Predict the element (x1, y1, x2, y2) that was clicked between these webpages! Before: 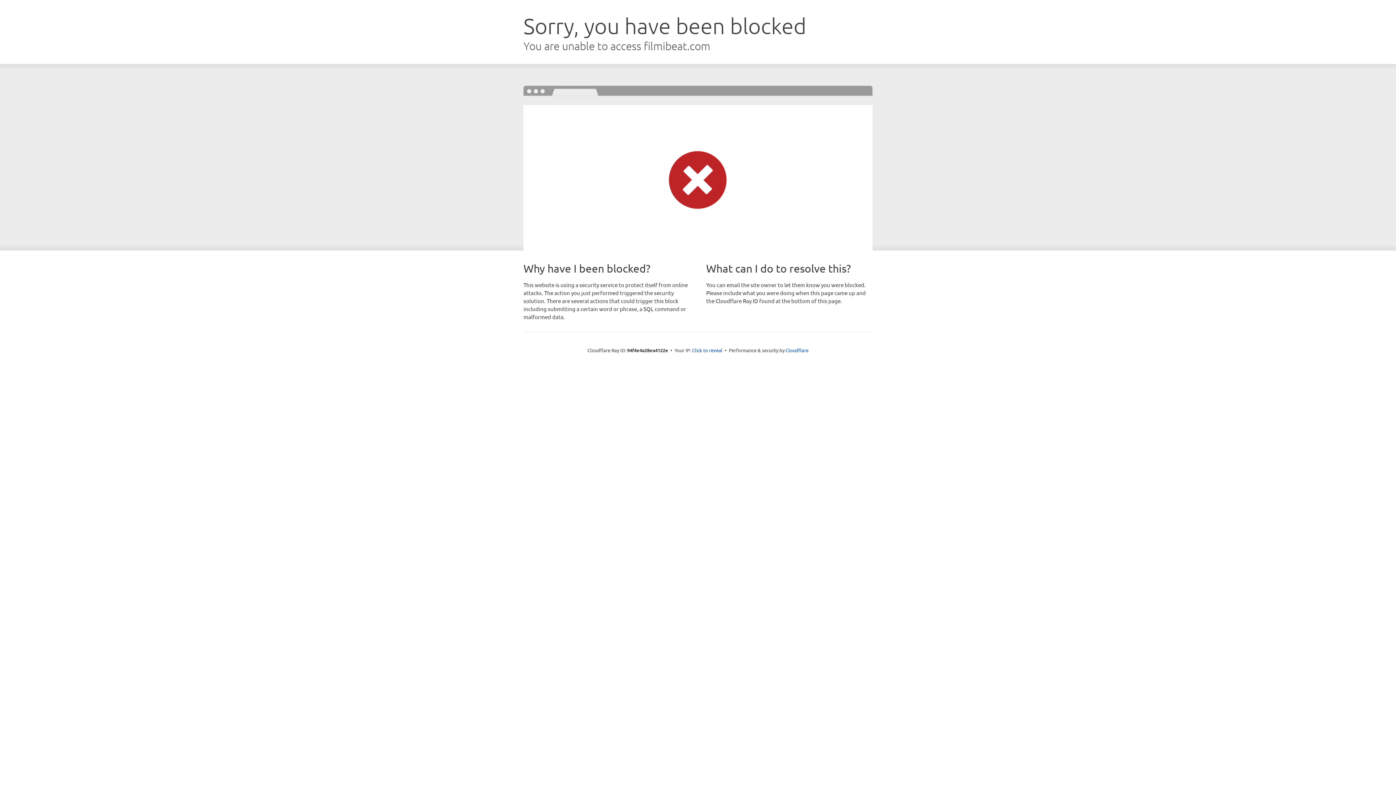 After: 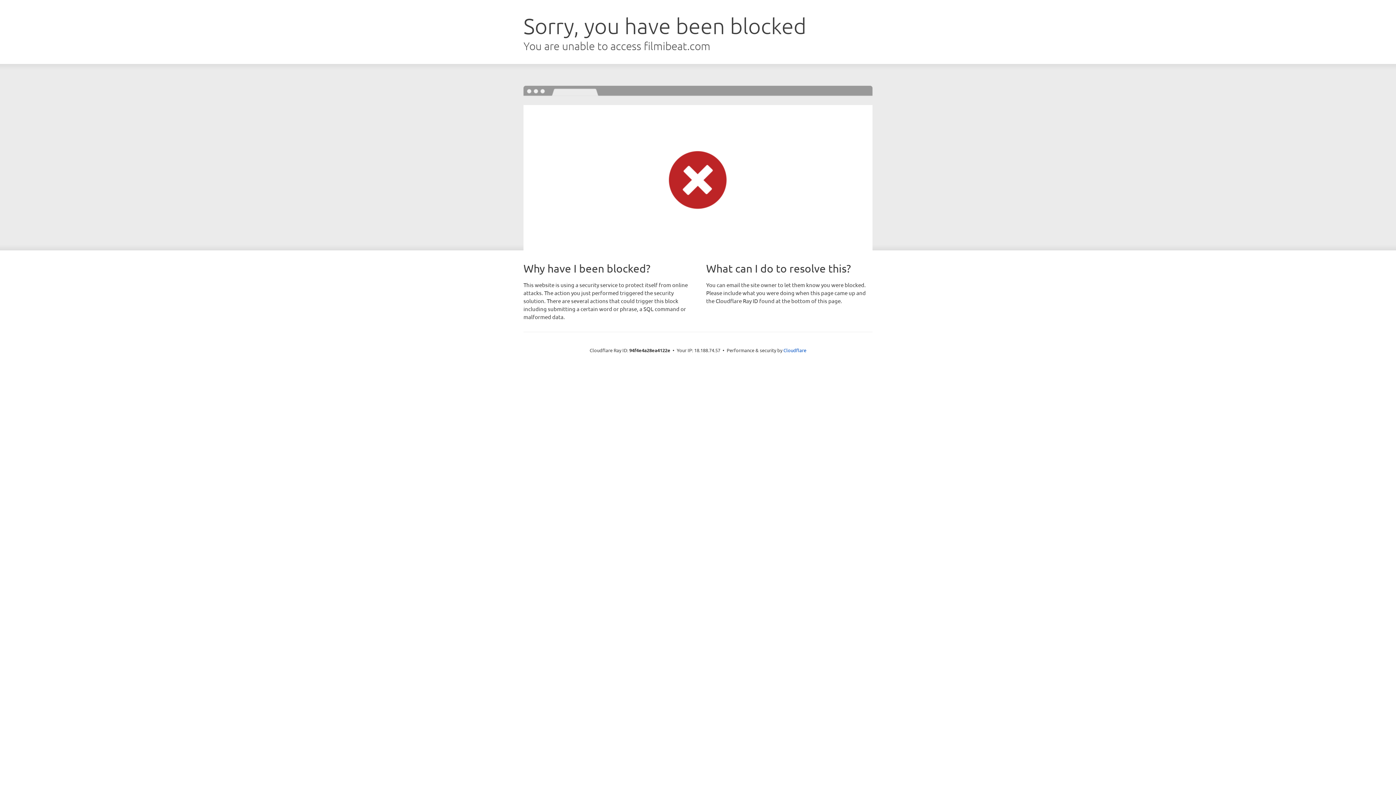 Action: bbox: (692, 346, 722, 353) label: Click to reveal